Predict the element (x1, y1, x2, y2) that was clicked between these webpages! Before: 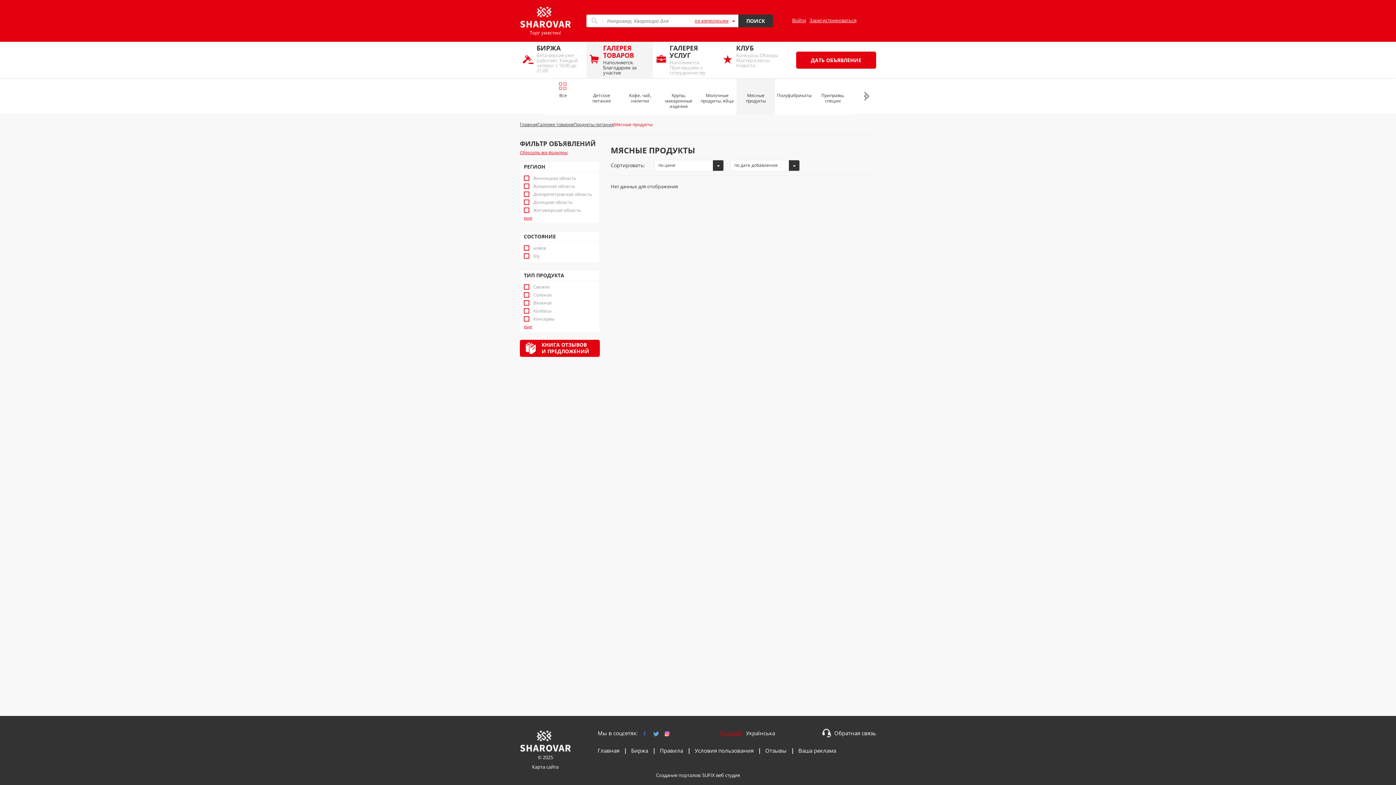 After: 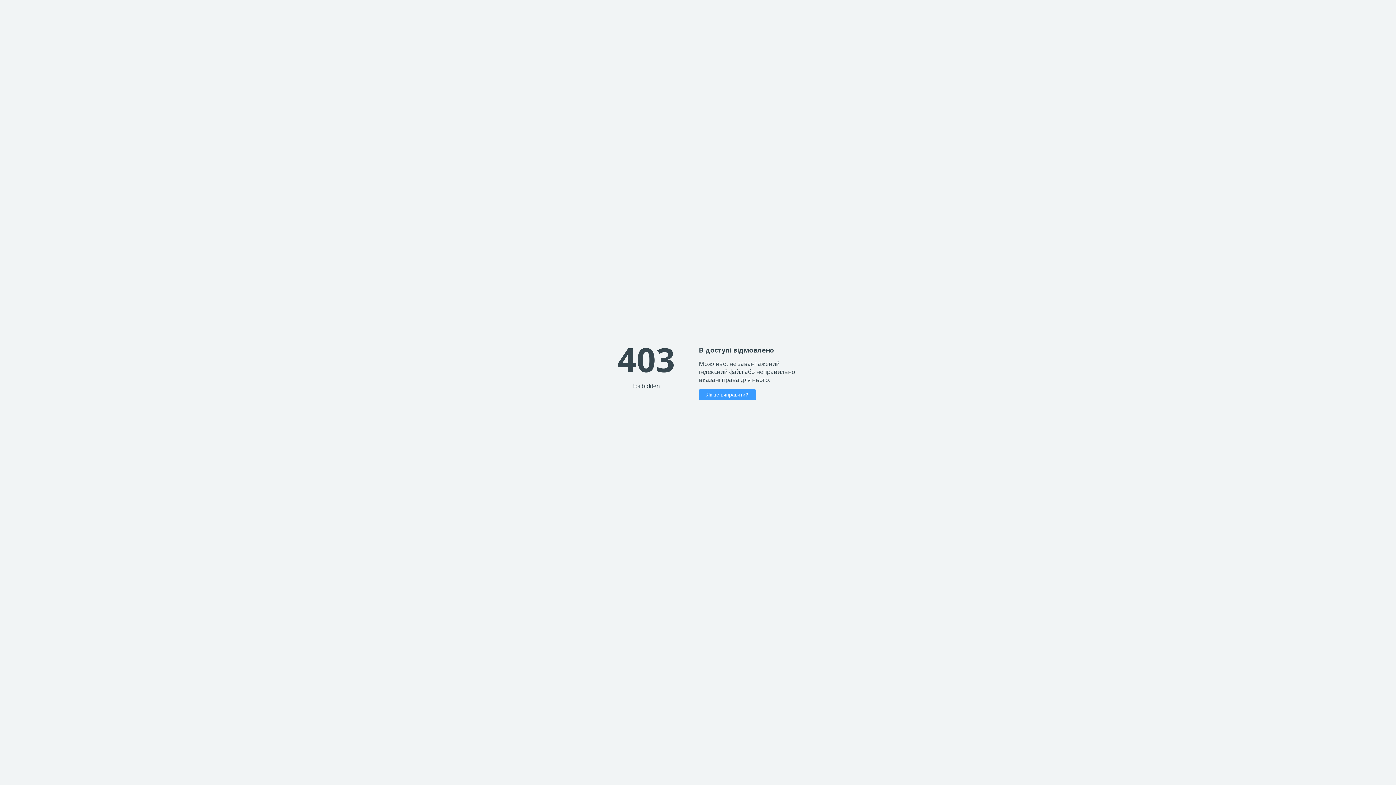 Action: label: Создание порталов bbox: (656, 772, 700, 778)